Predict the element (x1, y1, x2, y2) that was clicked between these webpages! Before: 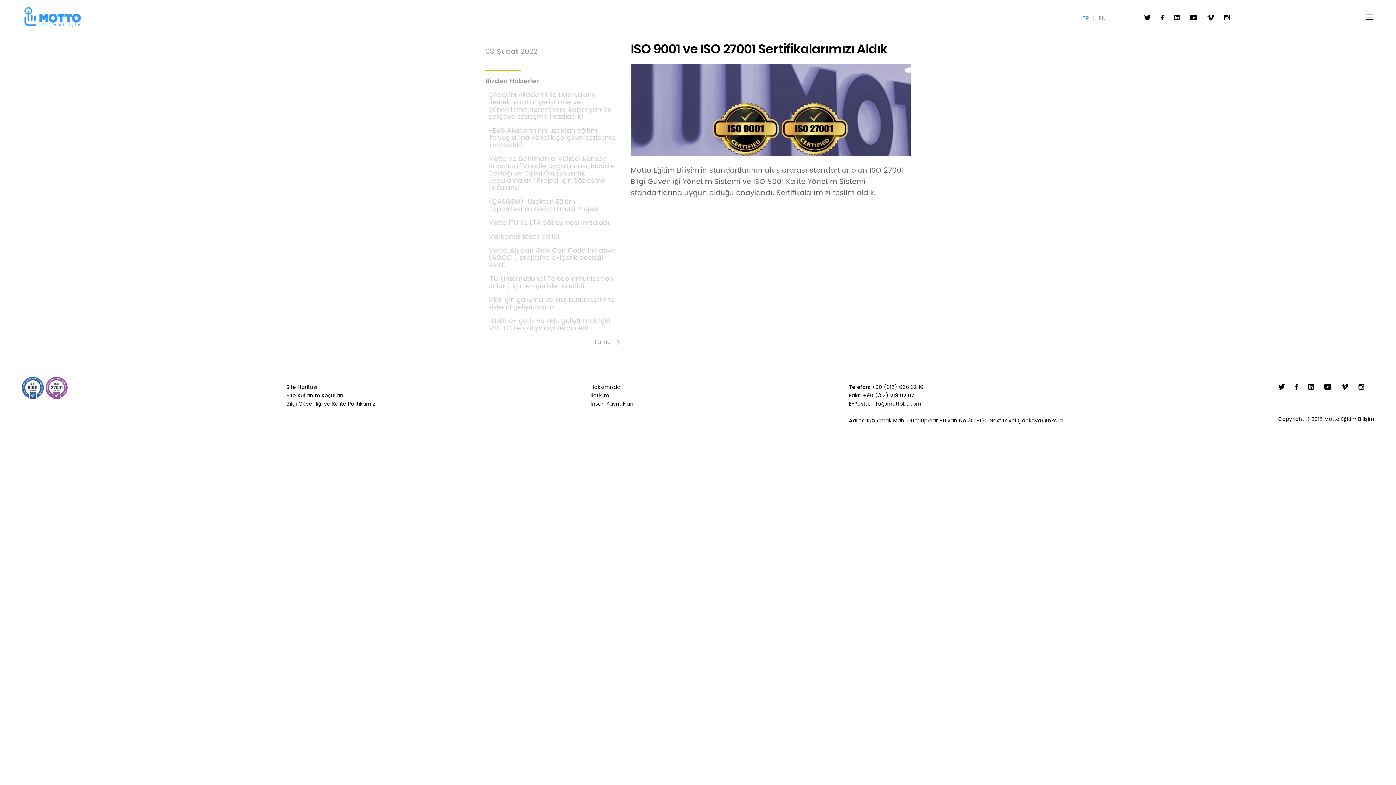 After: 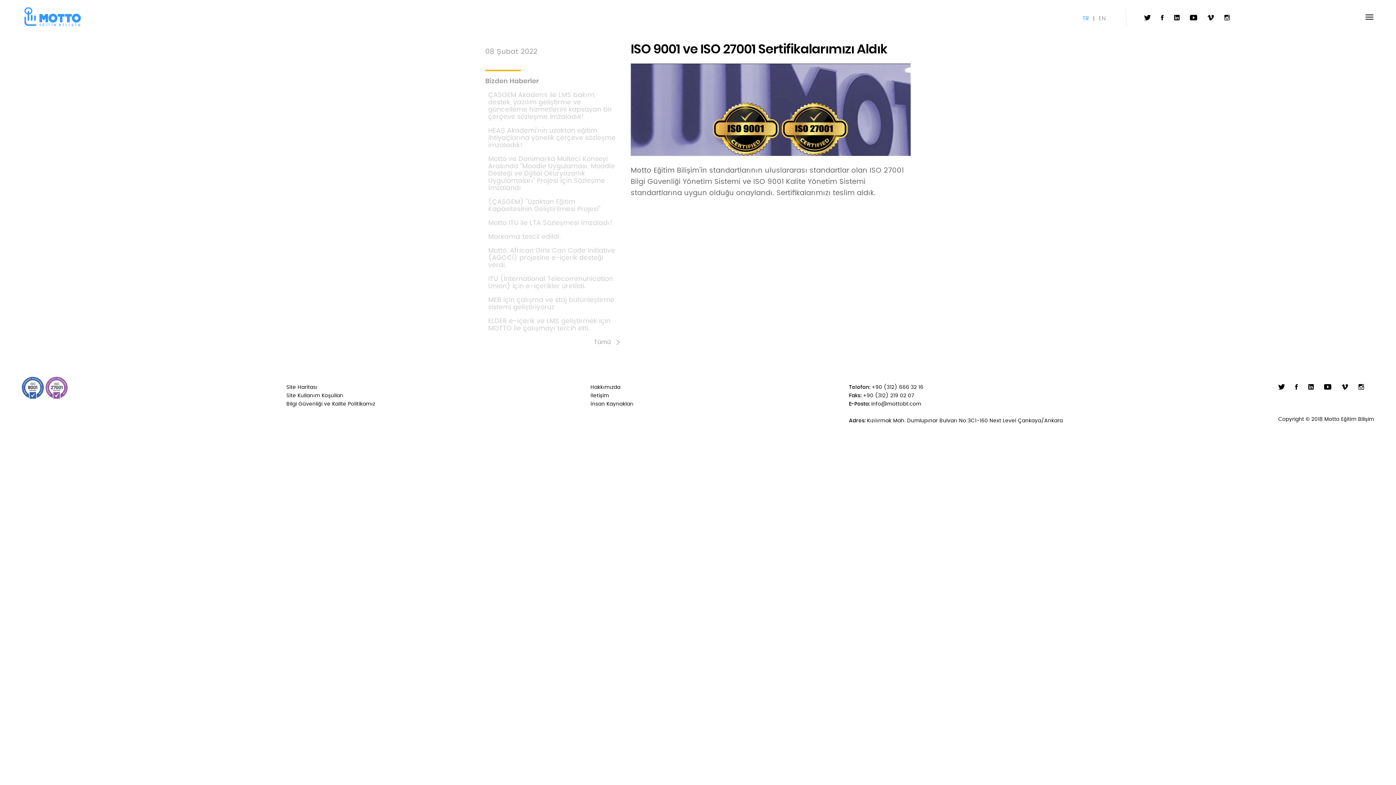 Action: label: TR bbox: (1082, 12, 1089, 24)